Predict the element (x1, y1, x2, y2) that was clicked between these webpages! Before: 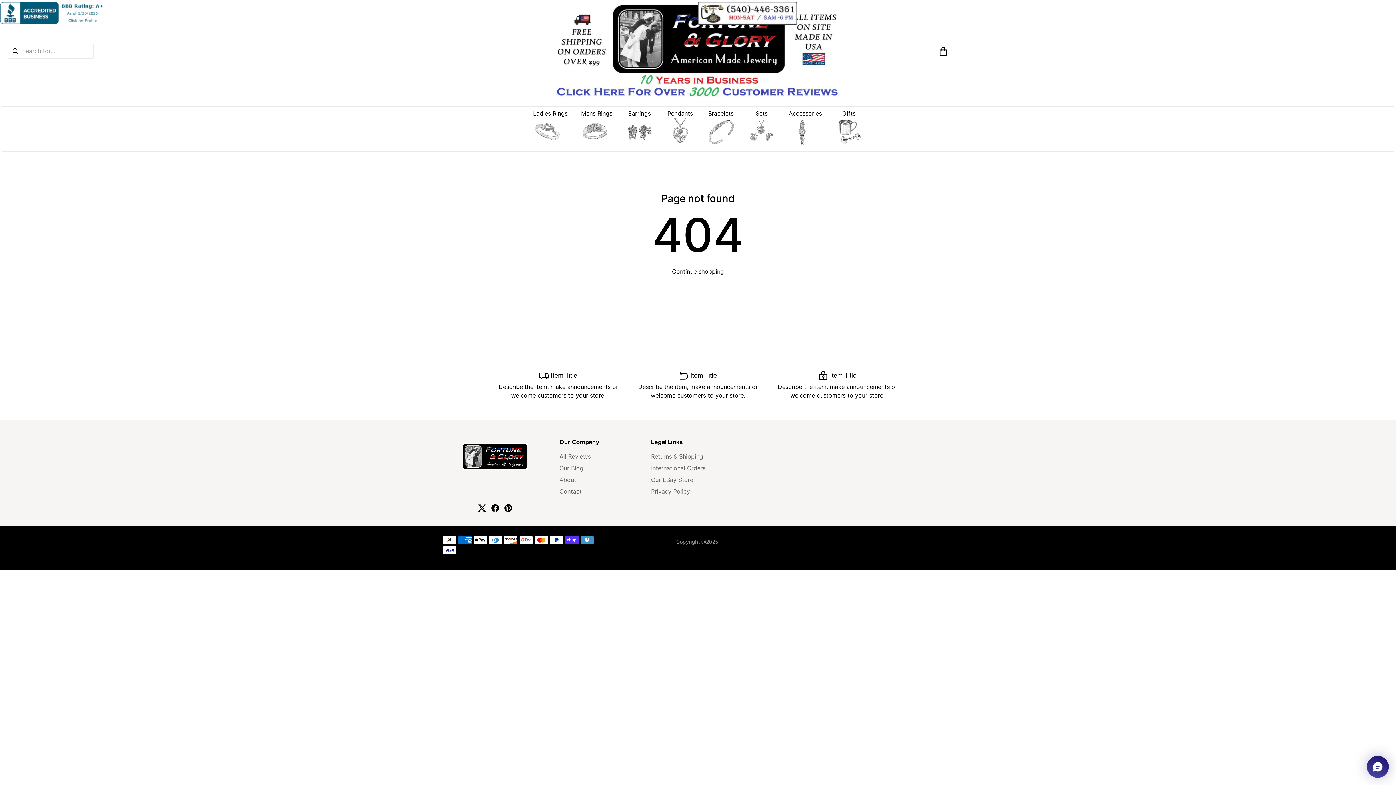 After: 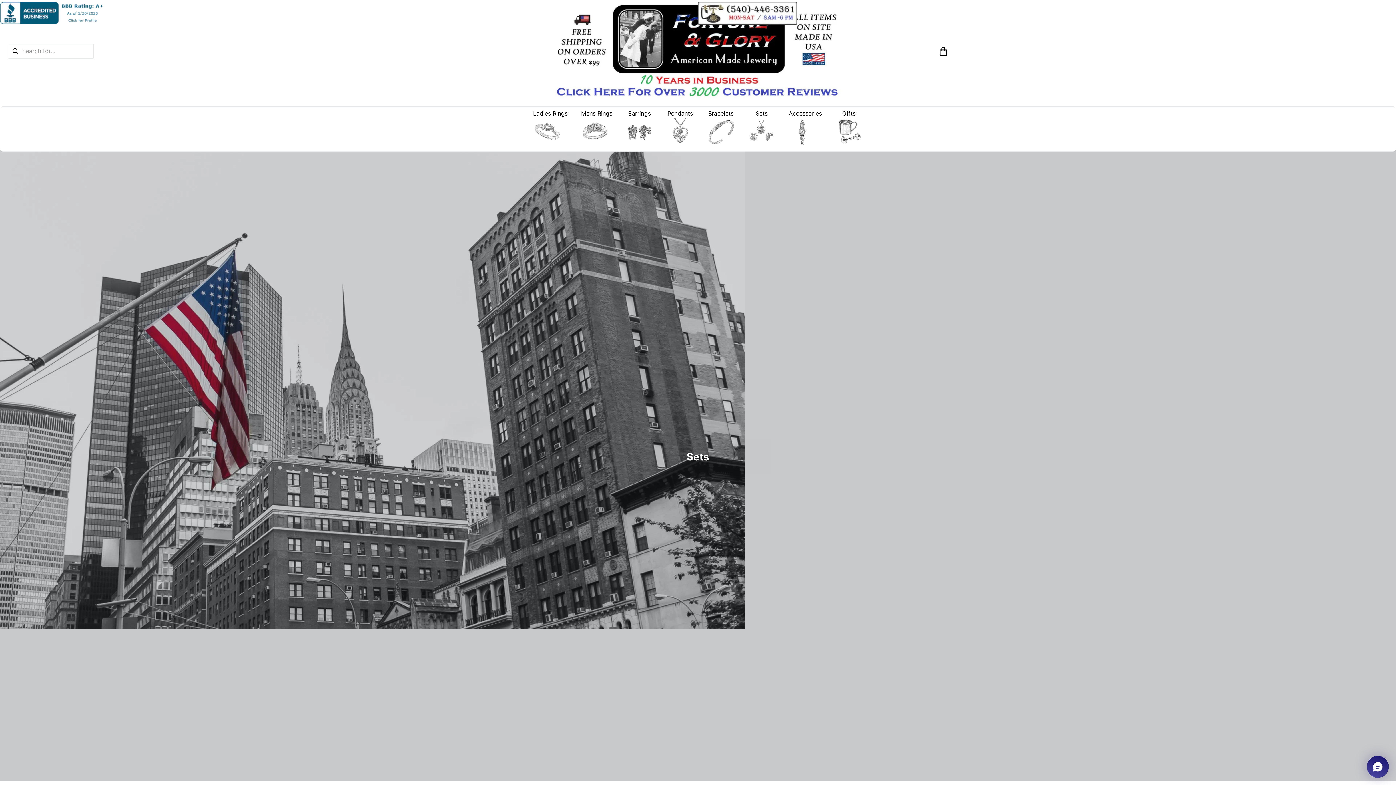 Action: label: Translation missing: en.layout.navigation.expand bbox: (748, 118, 775, 145)